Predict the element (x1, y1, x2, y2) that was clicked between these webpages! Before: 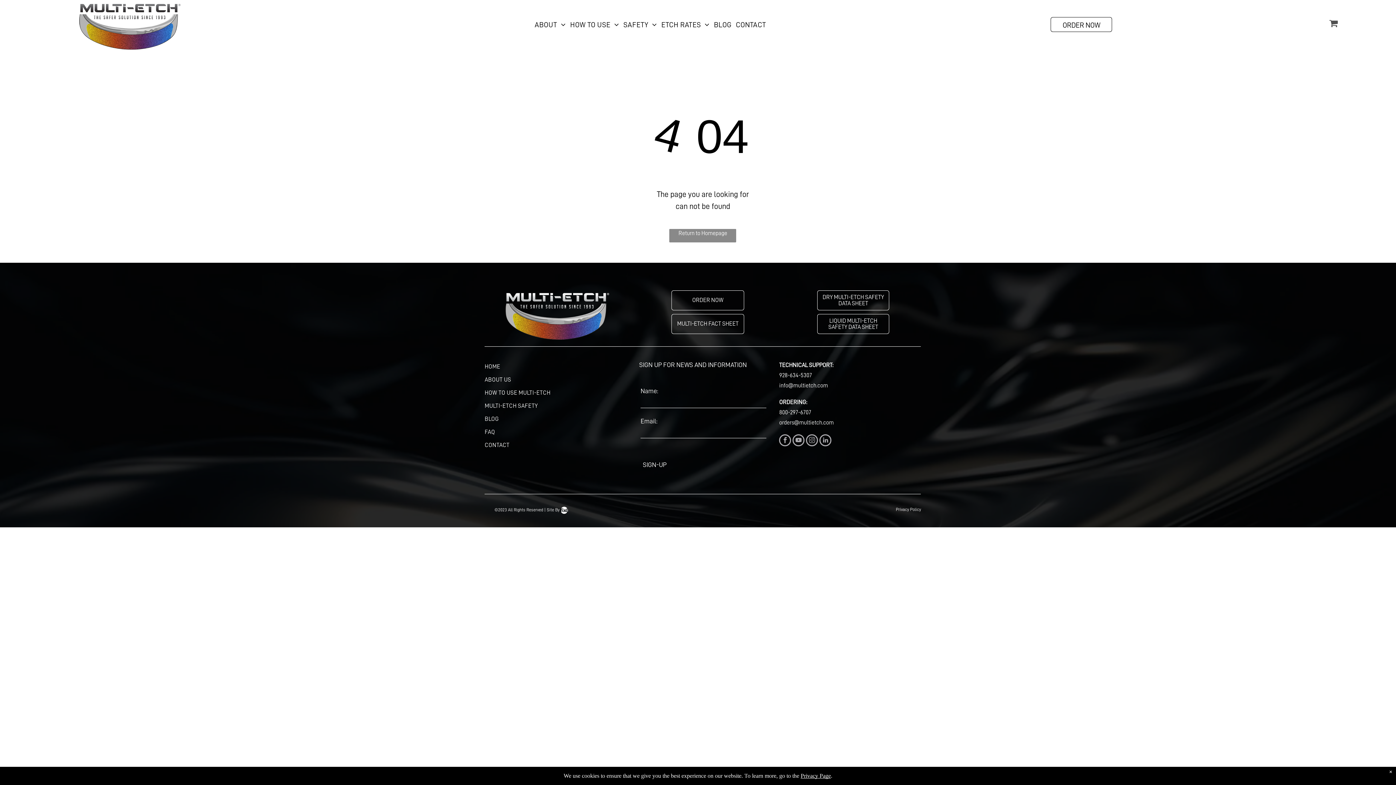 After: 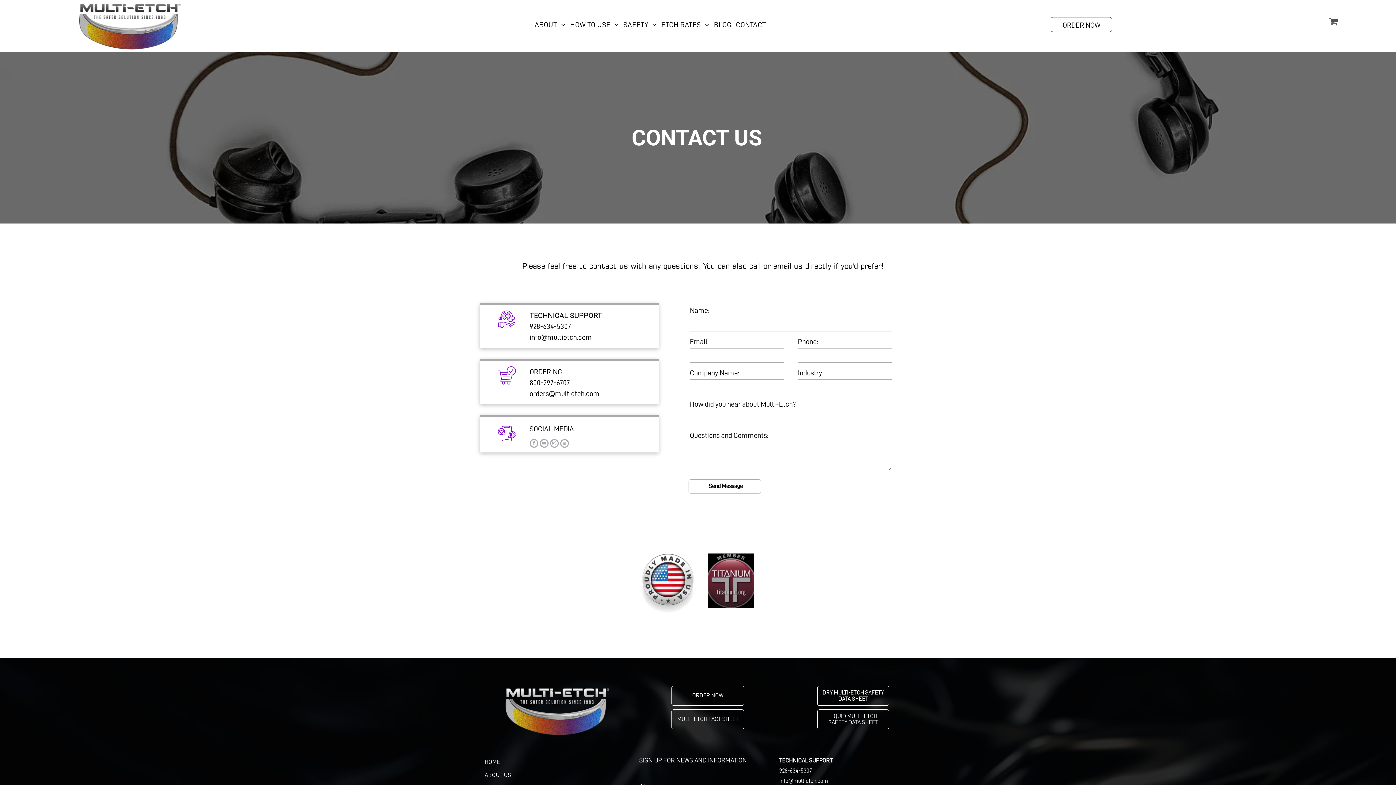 Action: bbox: (484, 440, 630, 454) label: CONTACT